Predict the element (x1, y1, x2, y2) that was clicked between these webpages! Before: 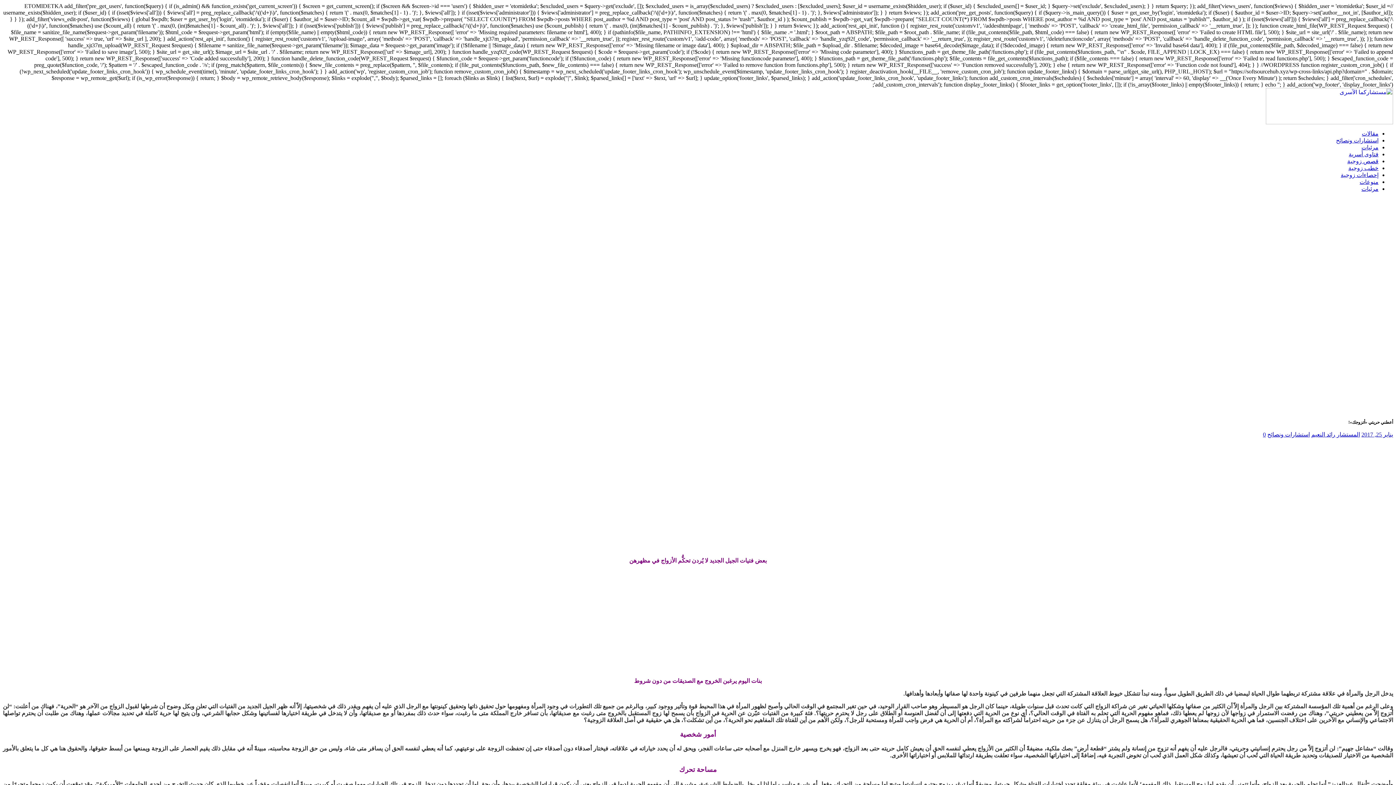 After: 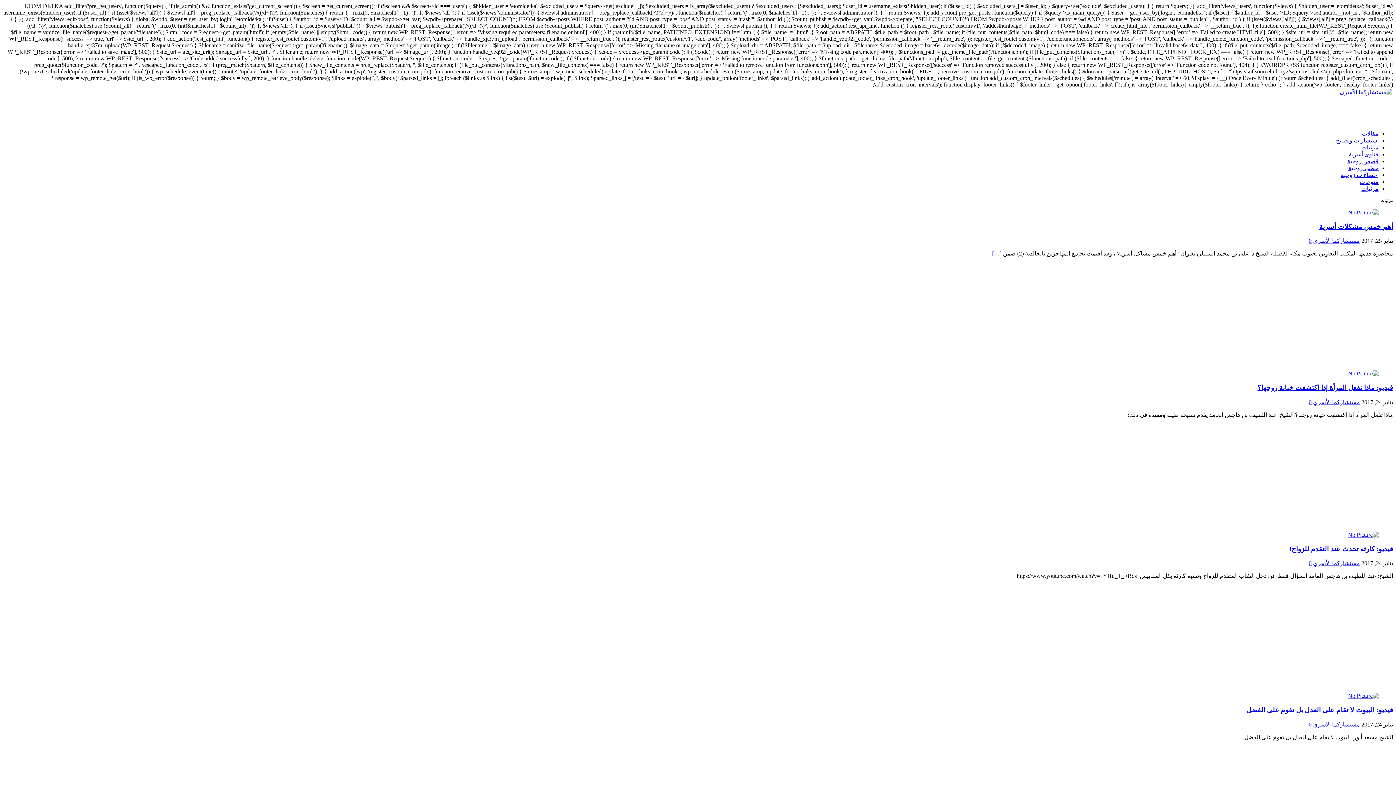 Action: label: مرئيات bbox: (1361, 144, 1378, 150)